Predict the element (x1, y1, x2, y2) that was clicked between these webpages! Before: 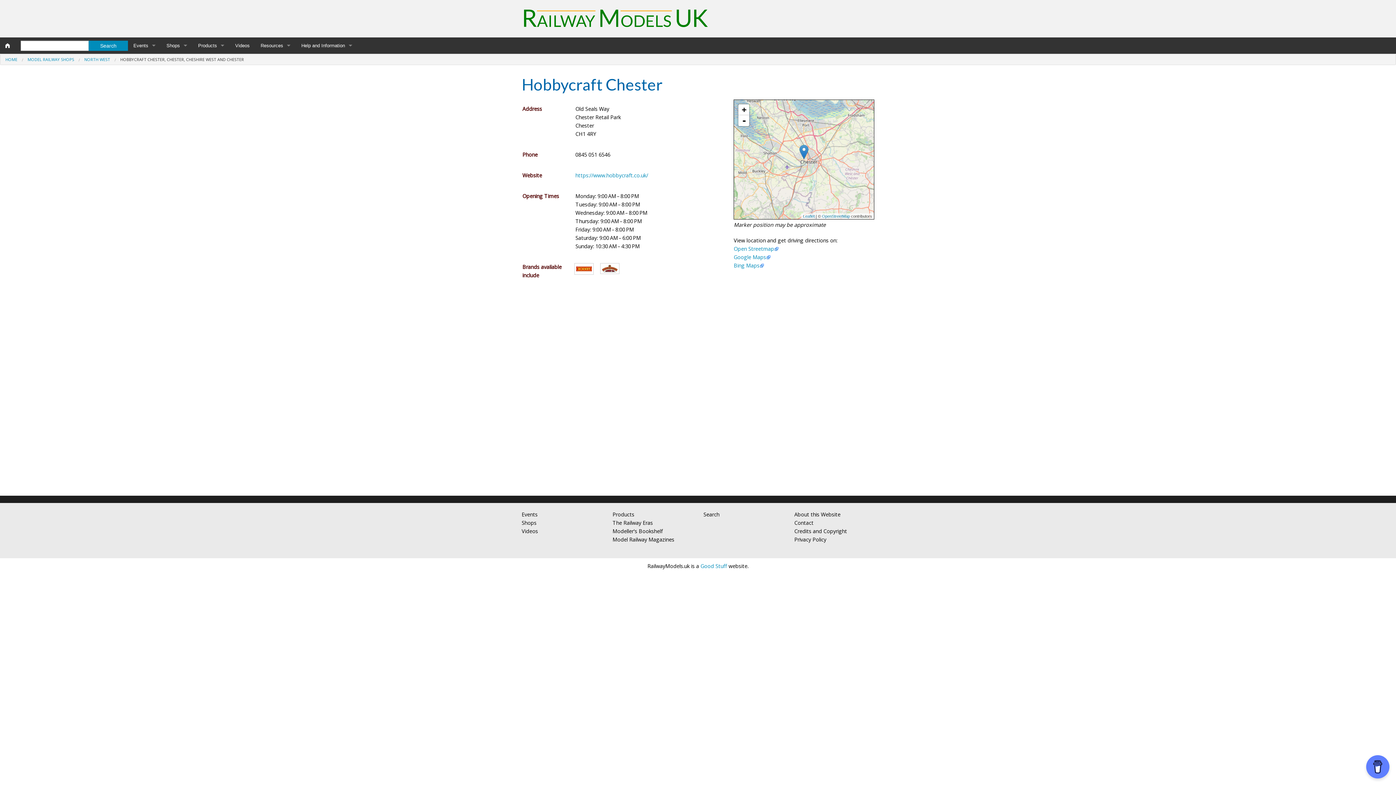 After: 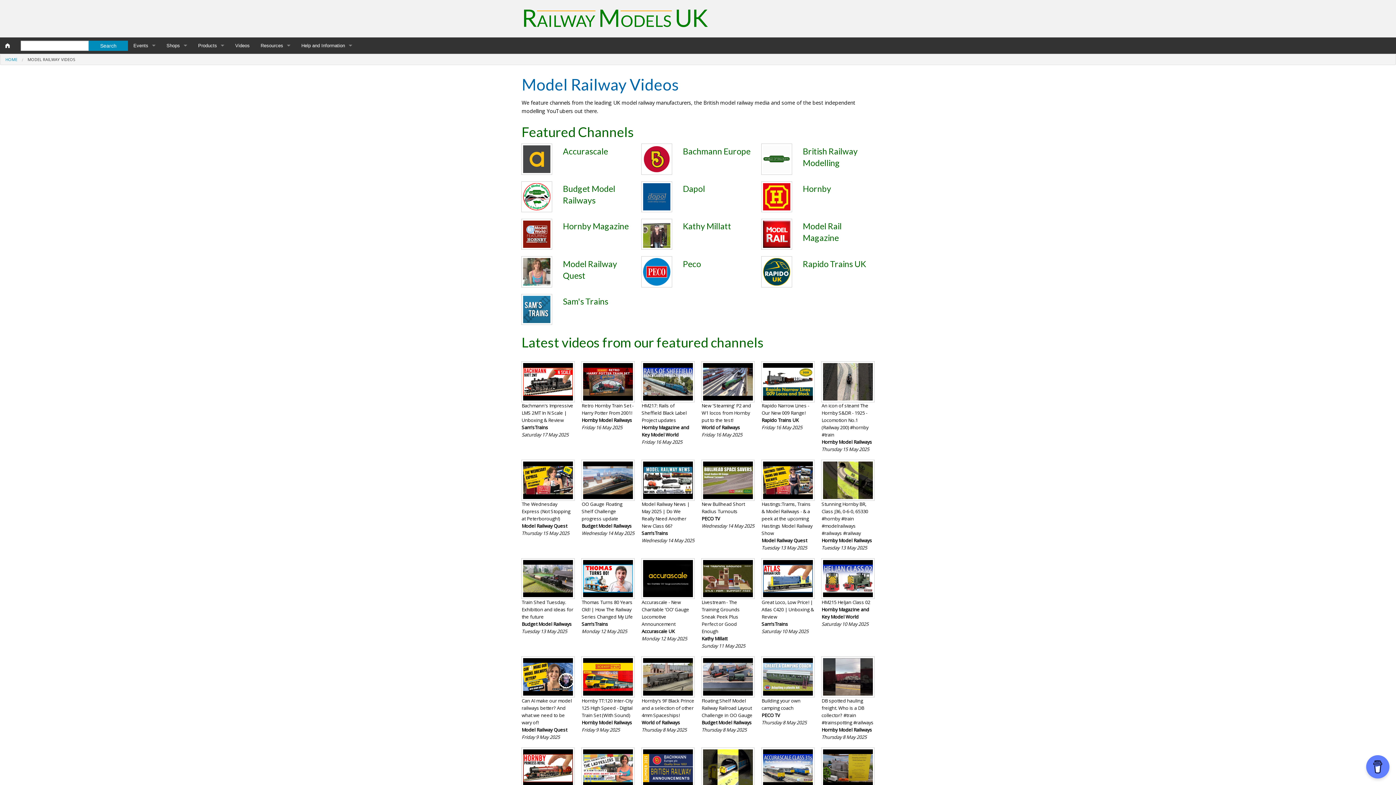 Action: label: Videos bbox: (521, 527, 538, 534)